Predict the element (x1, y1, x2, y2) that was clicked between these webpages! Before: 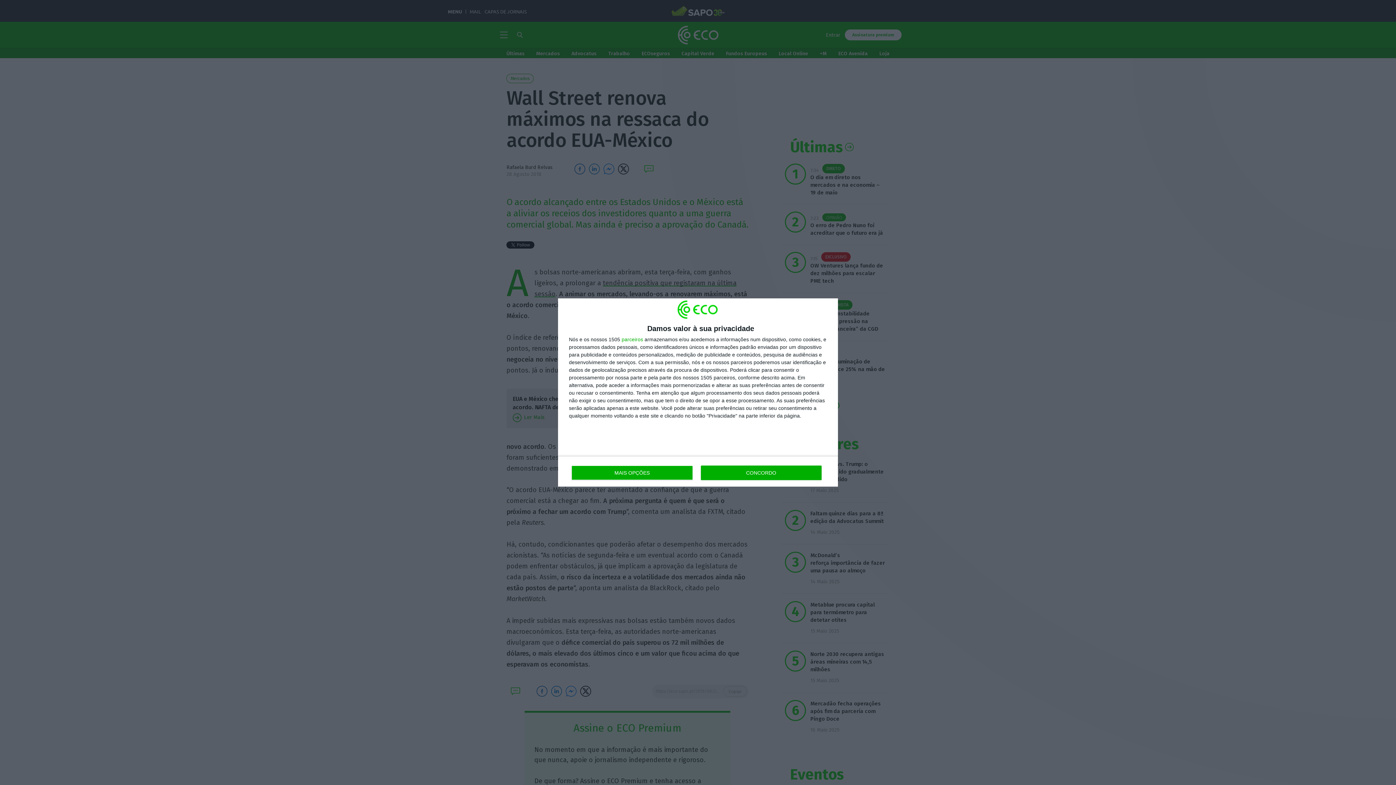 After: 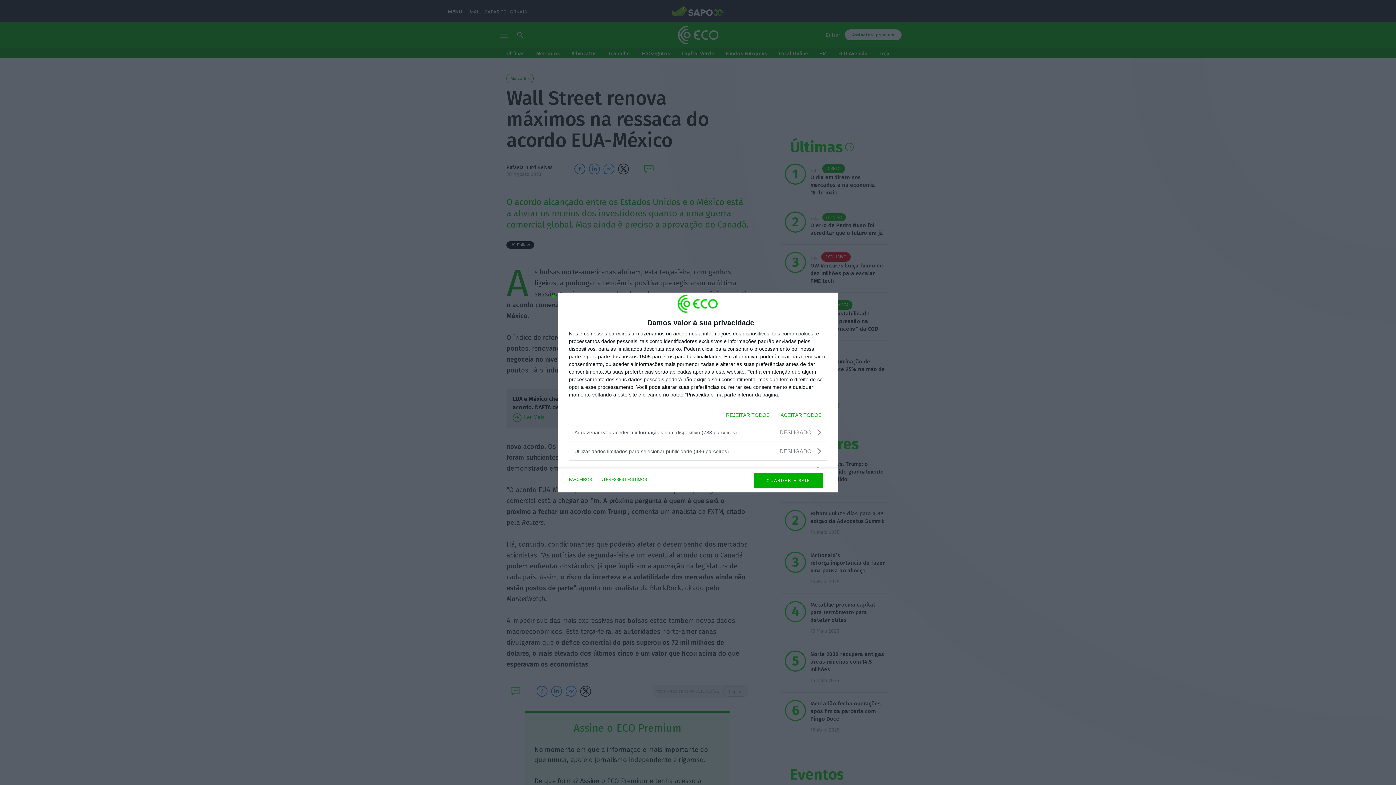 Action: label: MAIS OPÇÕES bbox: (571, 465, 692, 480)